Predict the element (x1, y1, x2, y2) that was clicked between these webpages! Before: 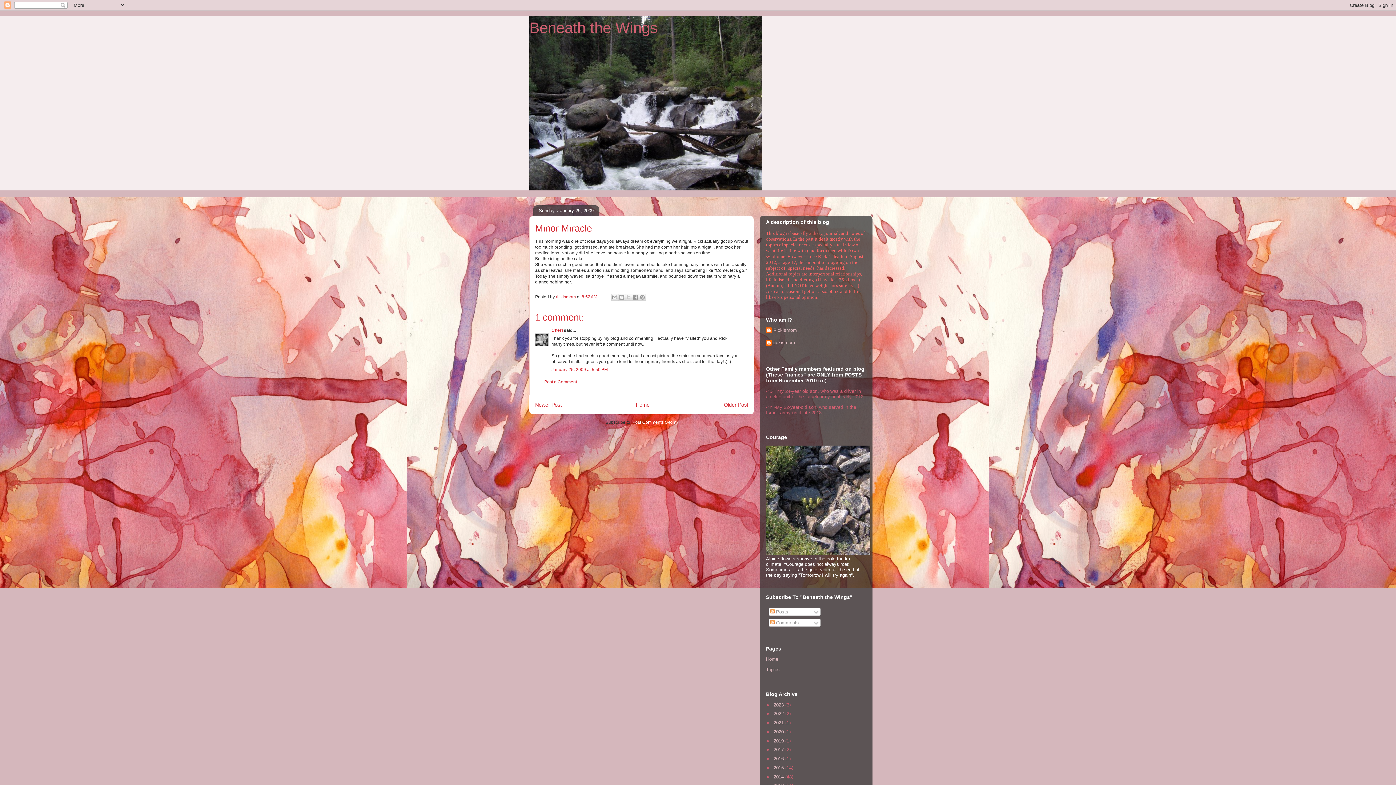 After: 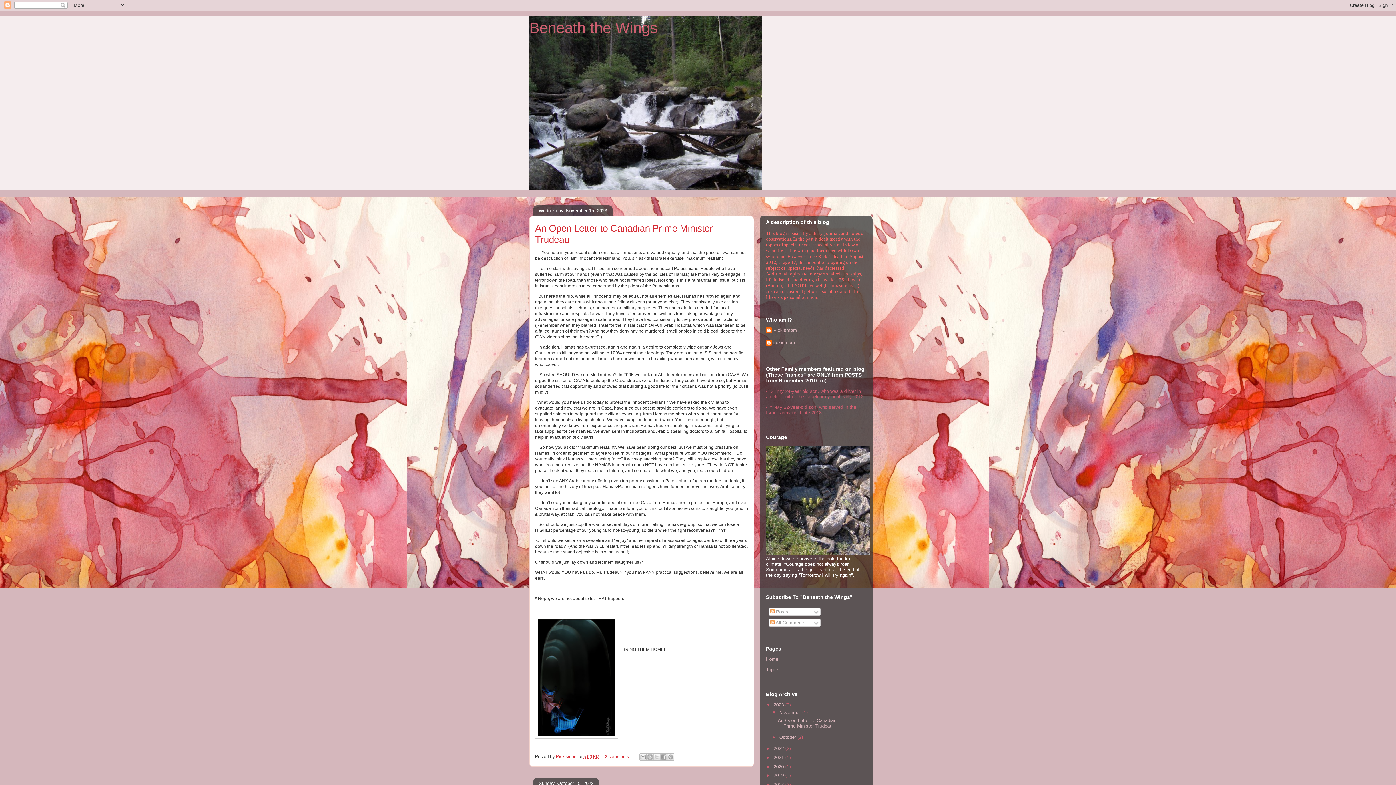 Action: label: 2023  bbox: (773, 702, 785, 707)